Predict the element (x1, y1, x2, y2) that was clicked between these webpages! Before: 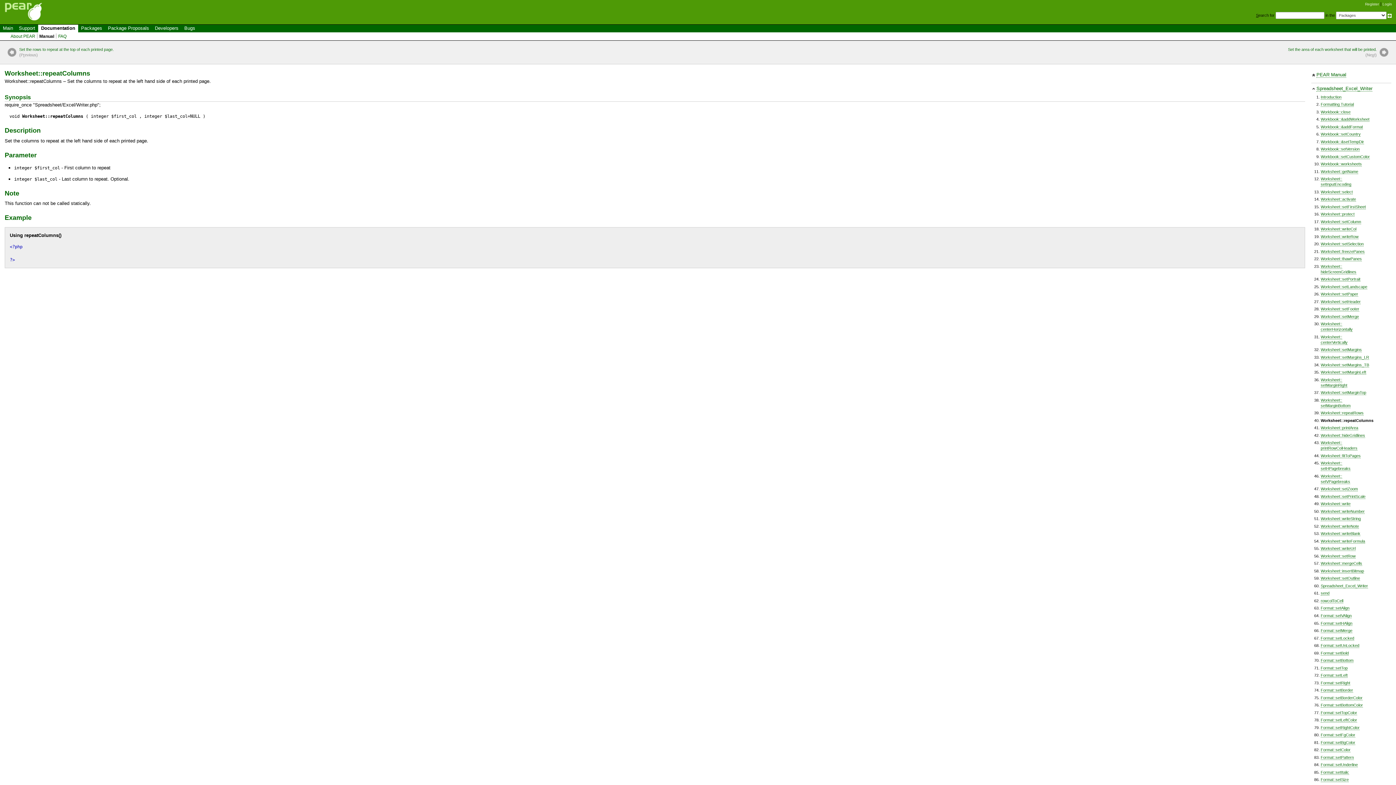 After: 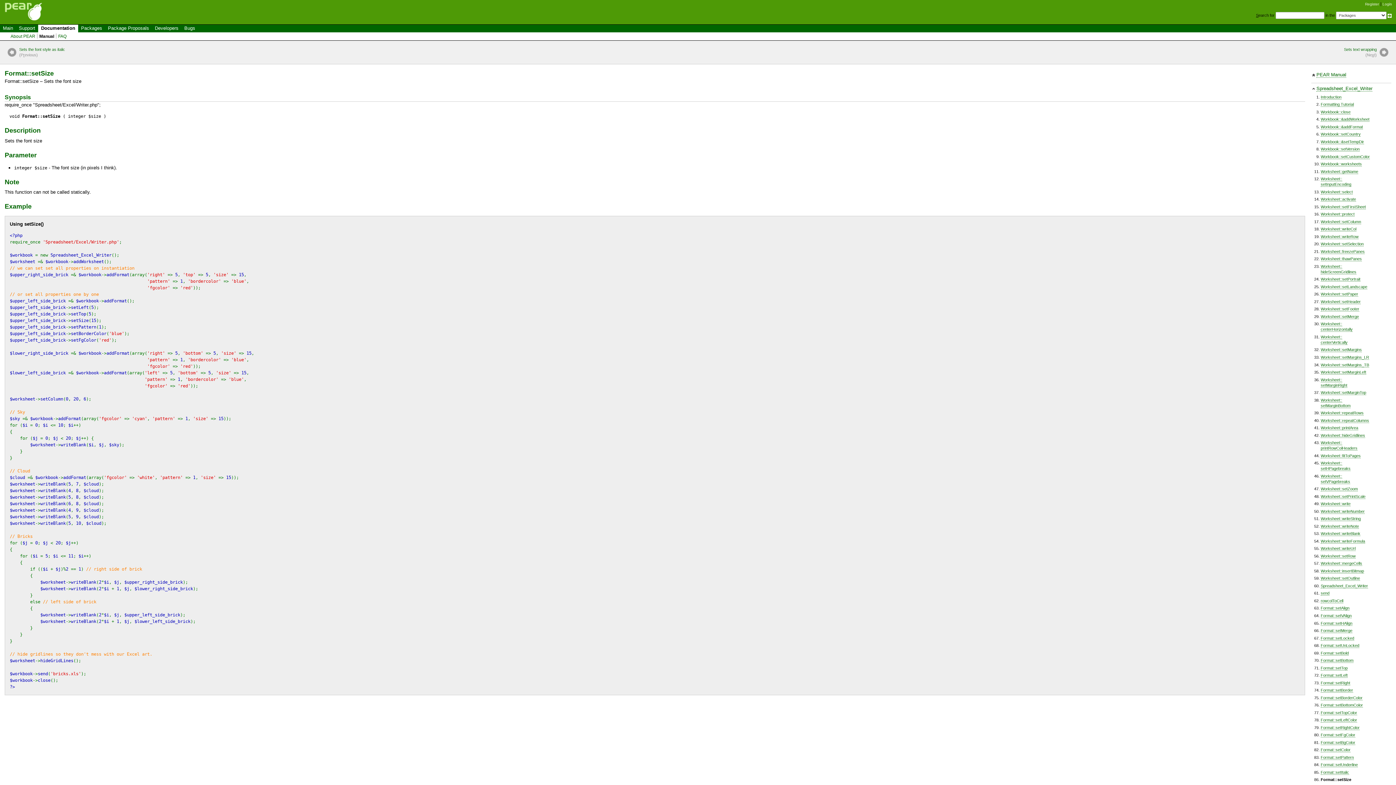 Action: bbox: (1321, 777, 1349, 782) label: Format::setSize